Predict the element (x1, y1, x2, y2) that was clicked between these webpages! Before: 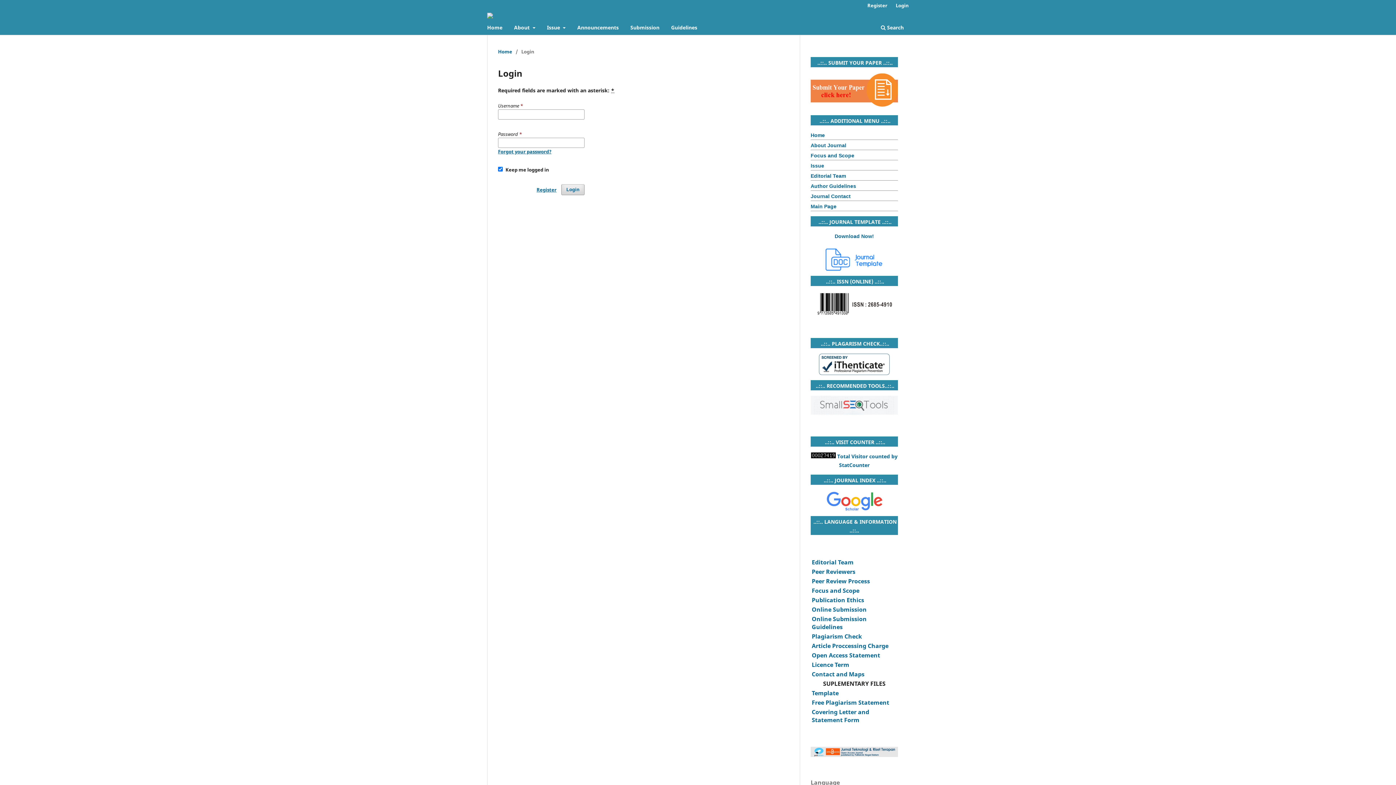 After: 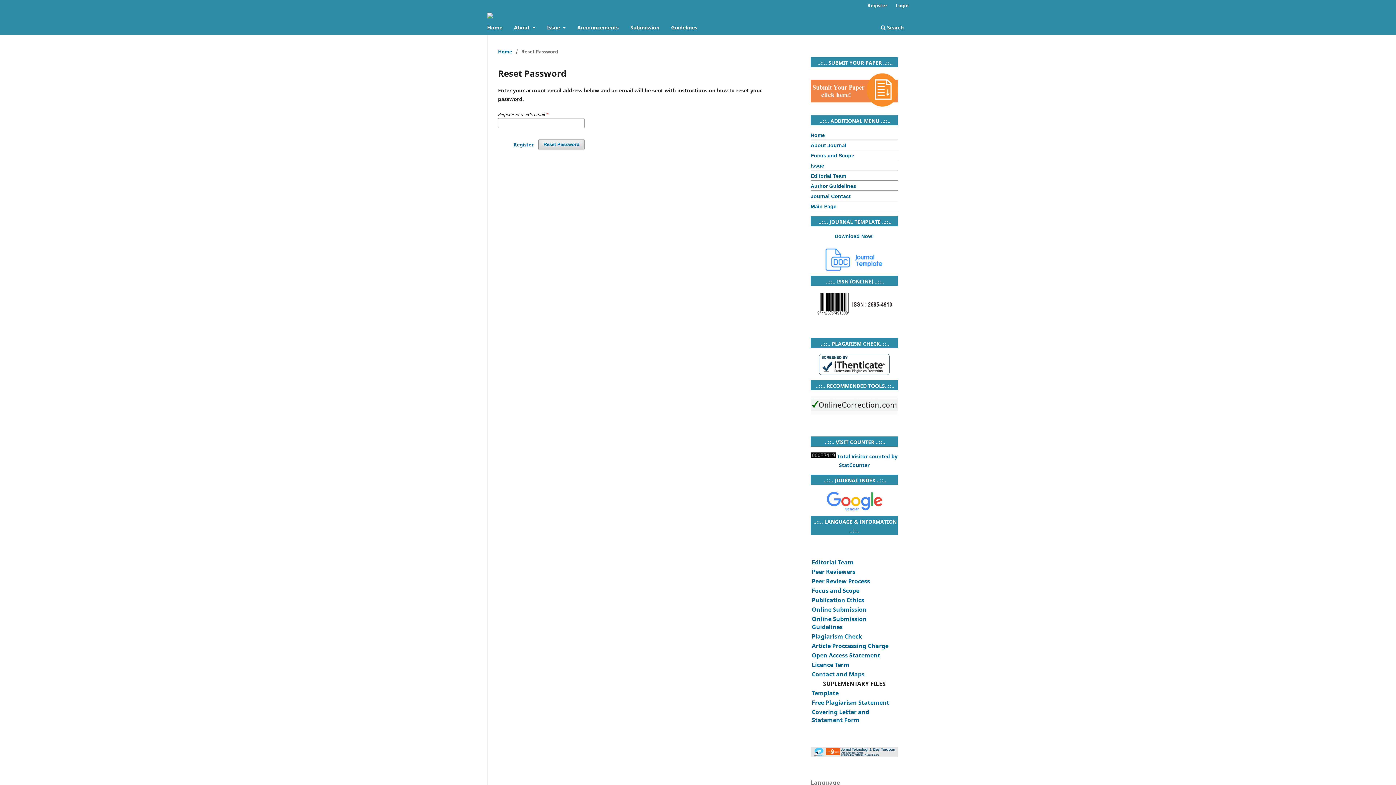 Action: bbox: (498, 148, 551, 154) label: Forgot your password?